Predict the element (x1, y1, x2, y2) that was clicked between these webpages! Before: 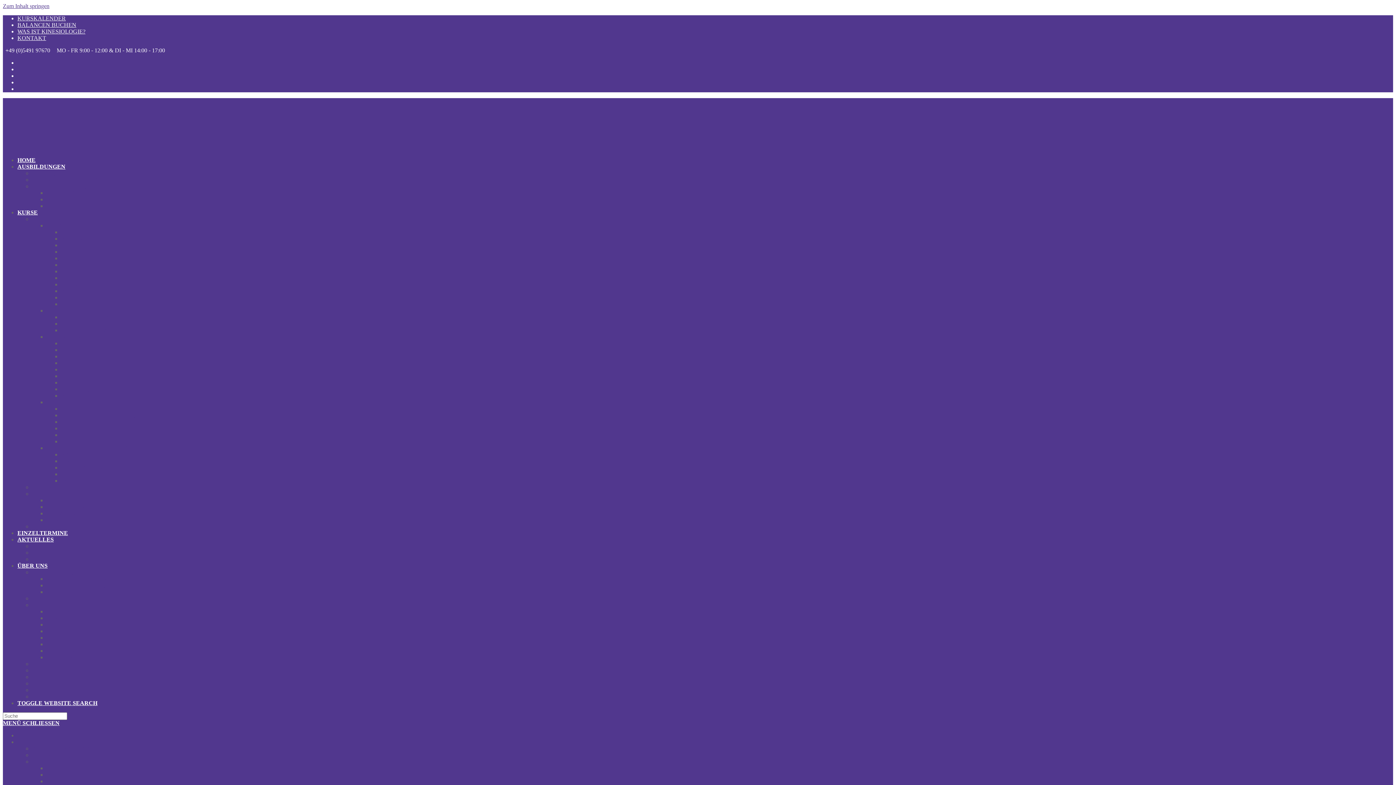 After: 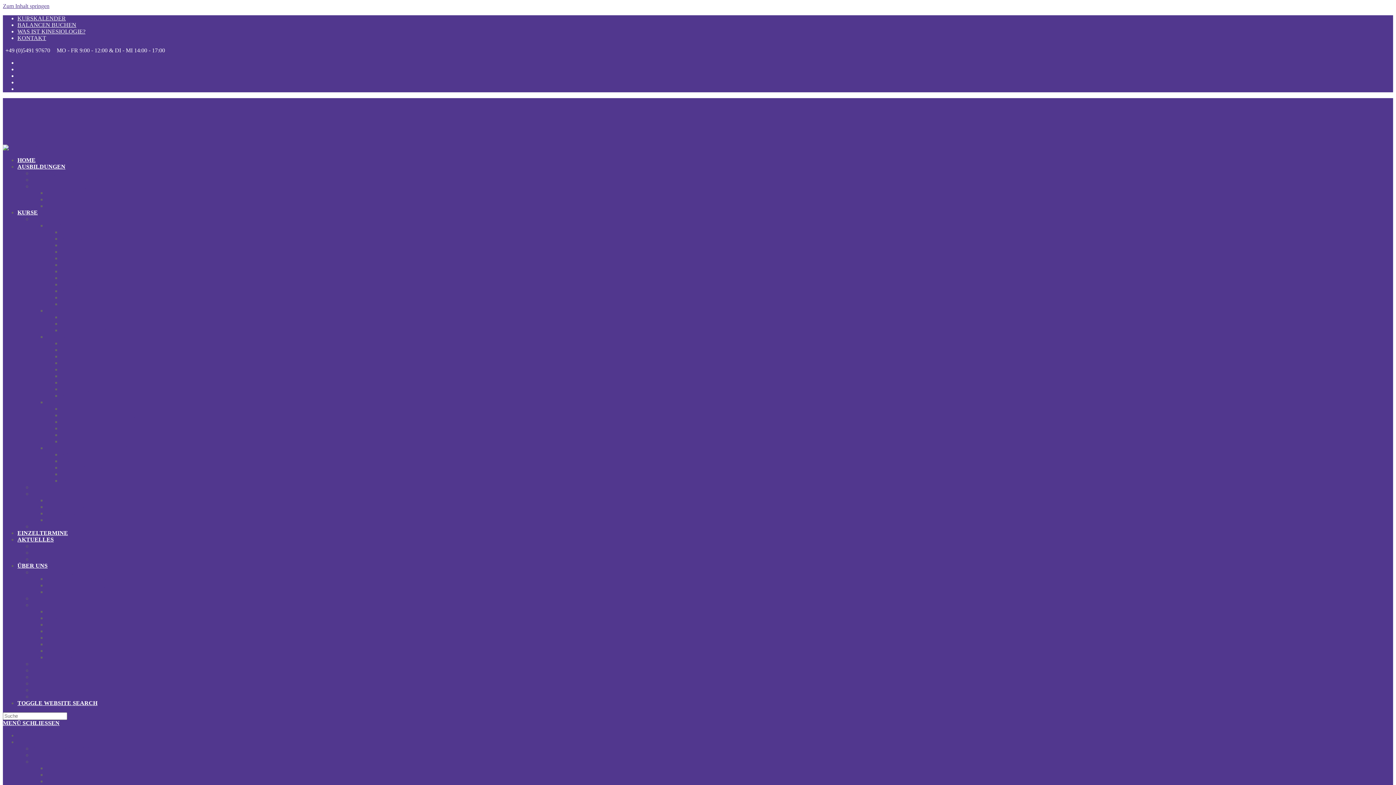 Action: bbox: (61, 327, 126, 333) label: Touch for Health Metaphern